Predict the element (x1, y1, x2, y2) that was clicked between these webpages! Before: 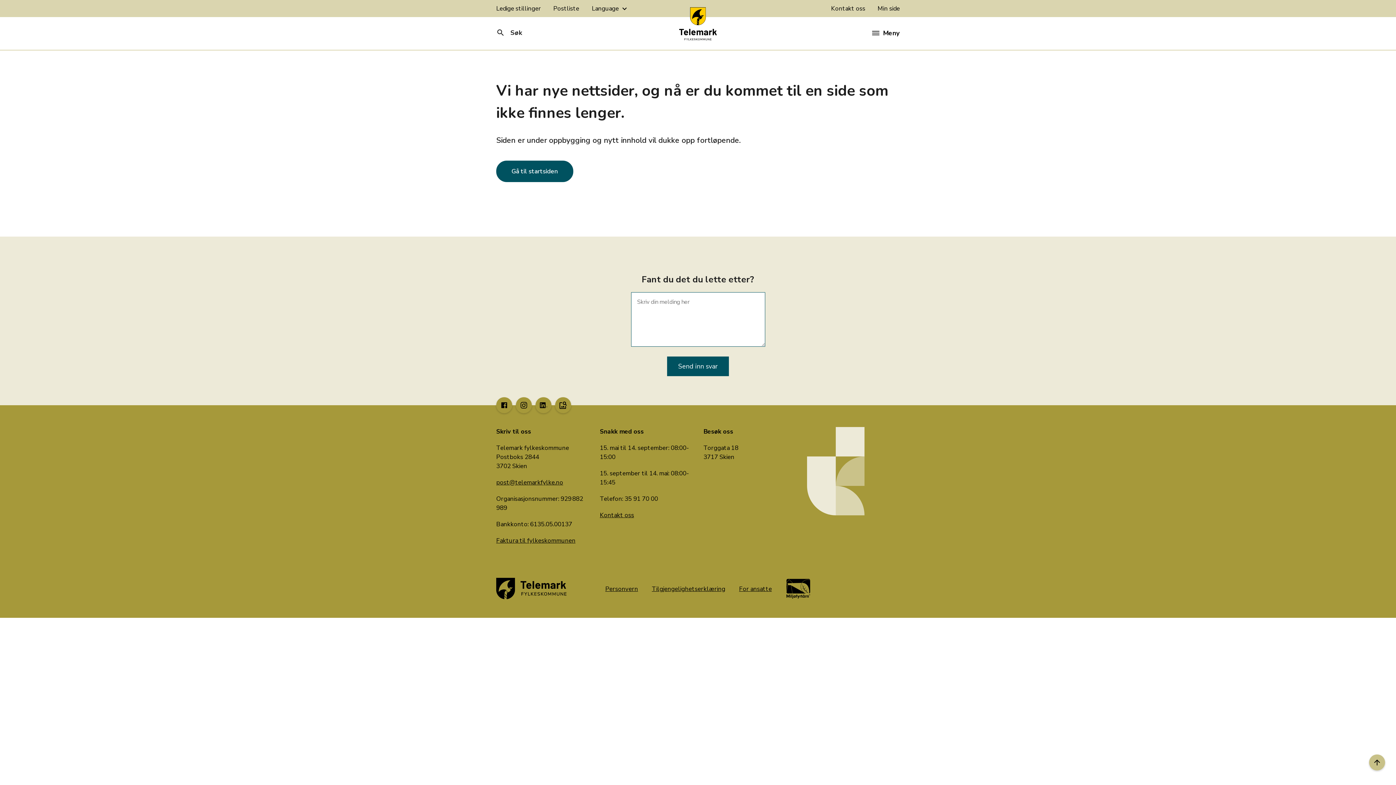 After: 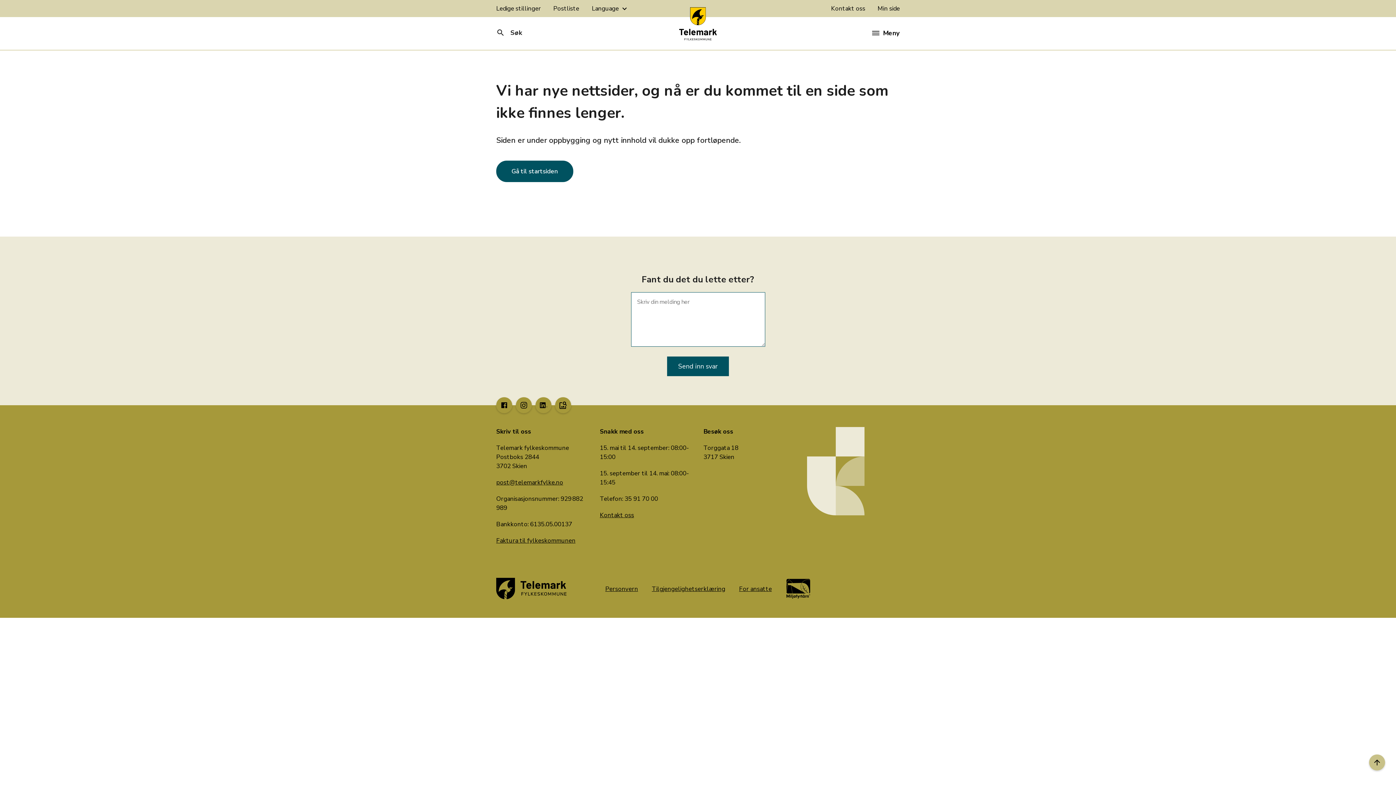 Action: bbox: (496, 478, 563, 487) label: post@telemarkfylke.no